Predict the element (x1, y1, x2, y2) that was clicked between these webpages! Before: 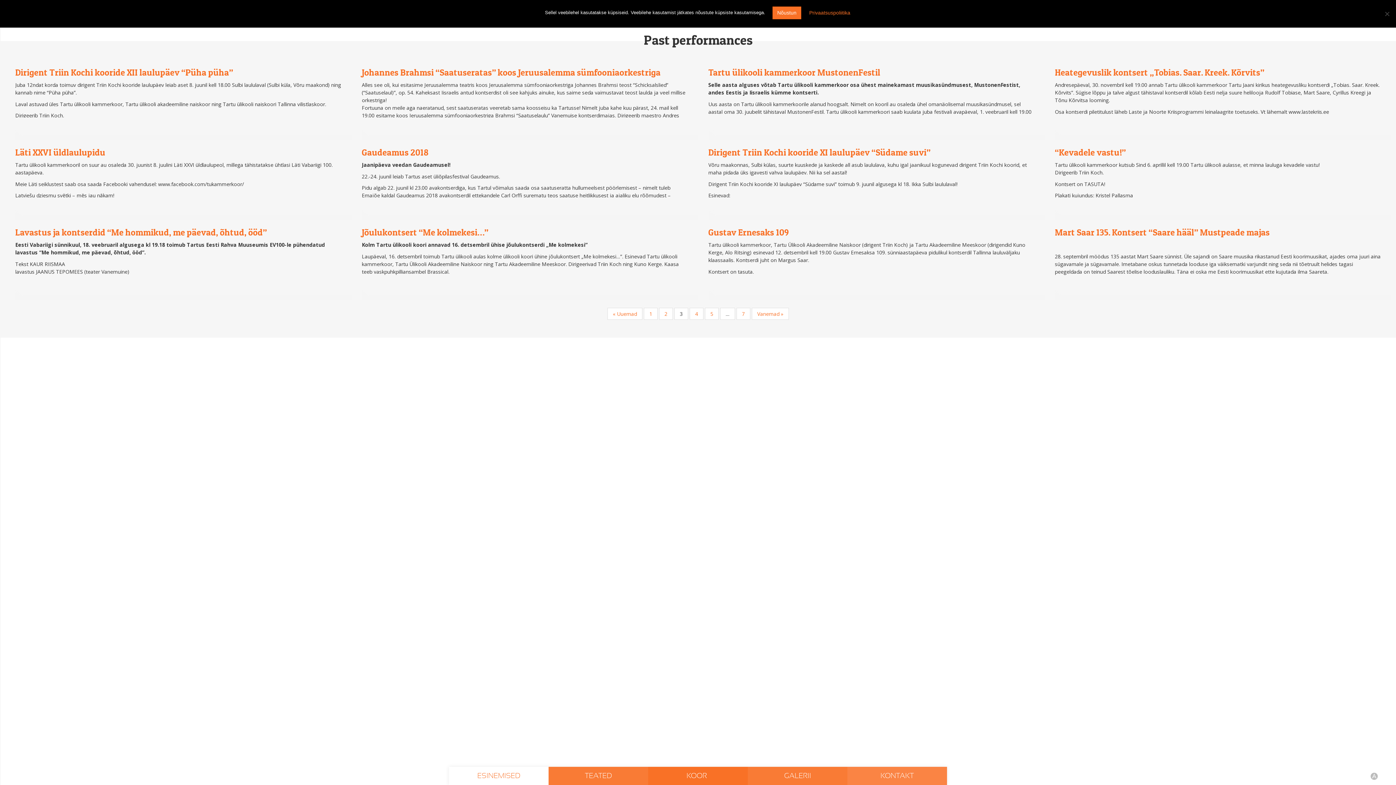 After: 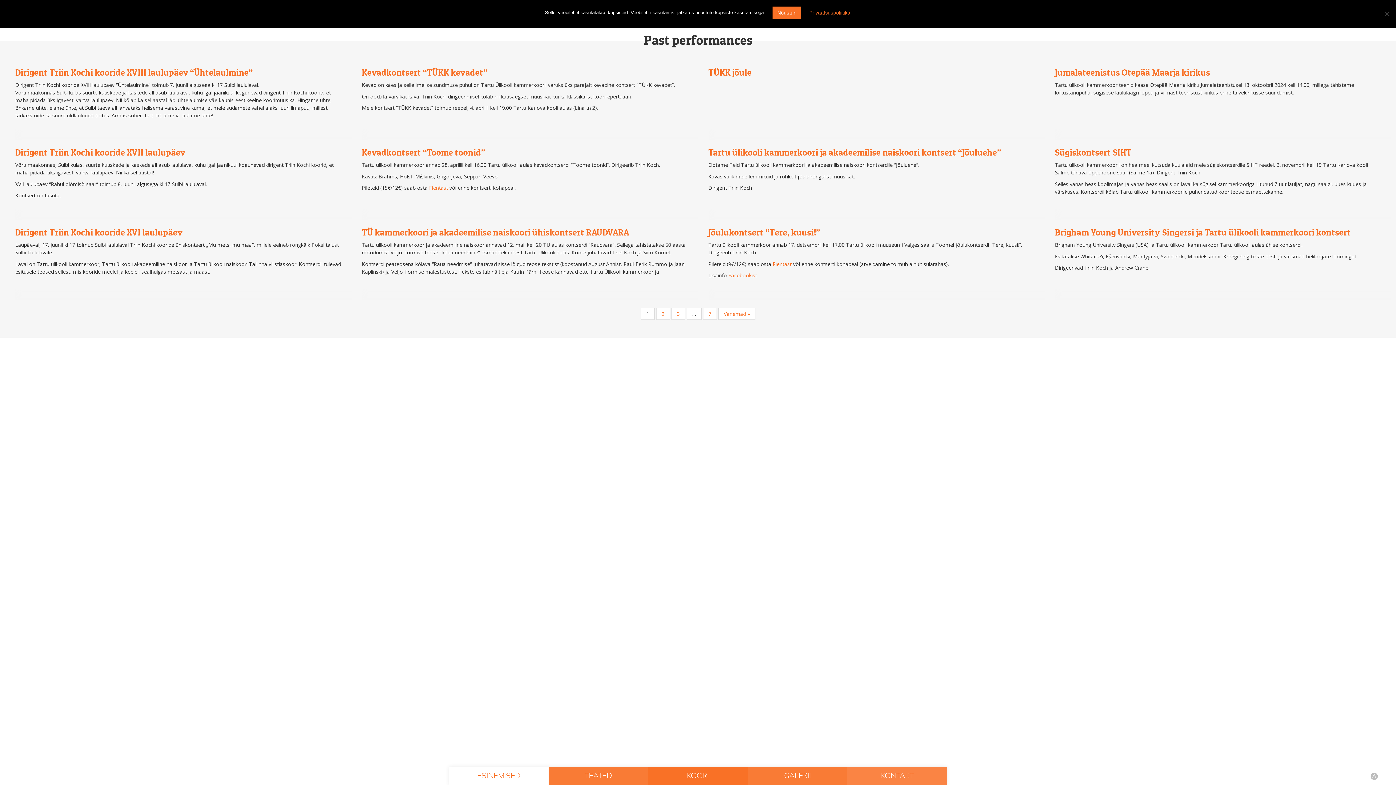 Action: label: ESINEMISED bbox: (449, 767, 548, 785)